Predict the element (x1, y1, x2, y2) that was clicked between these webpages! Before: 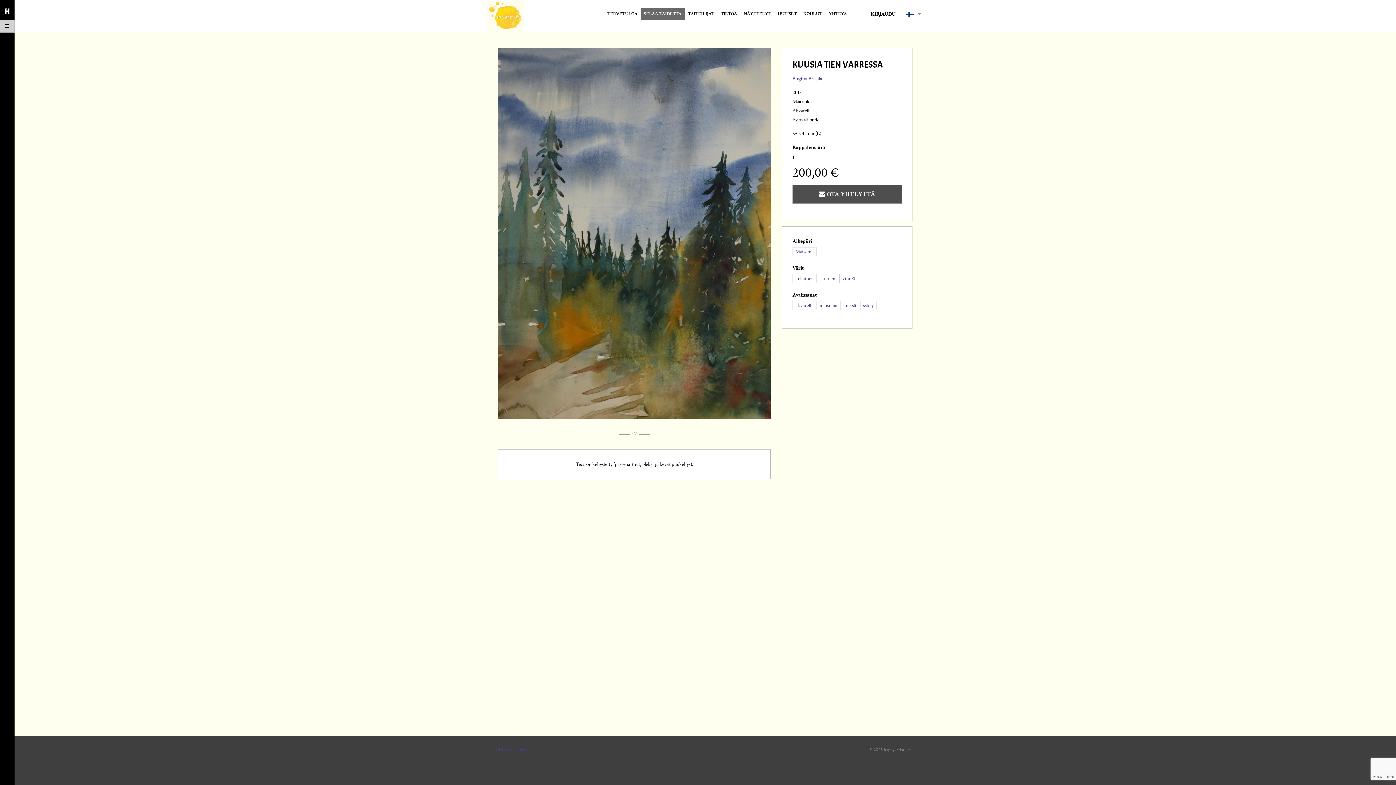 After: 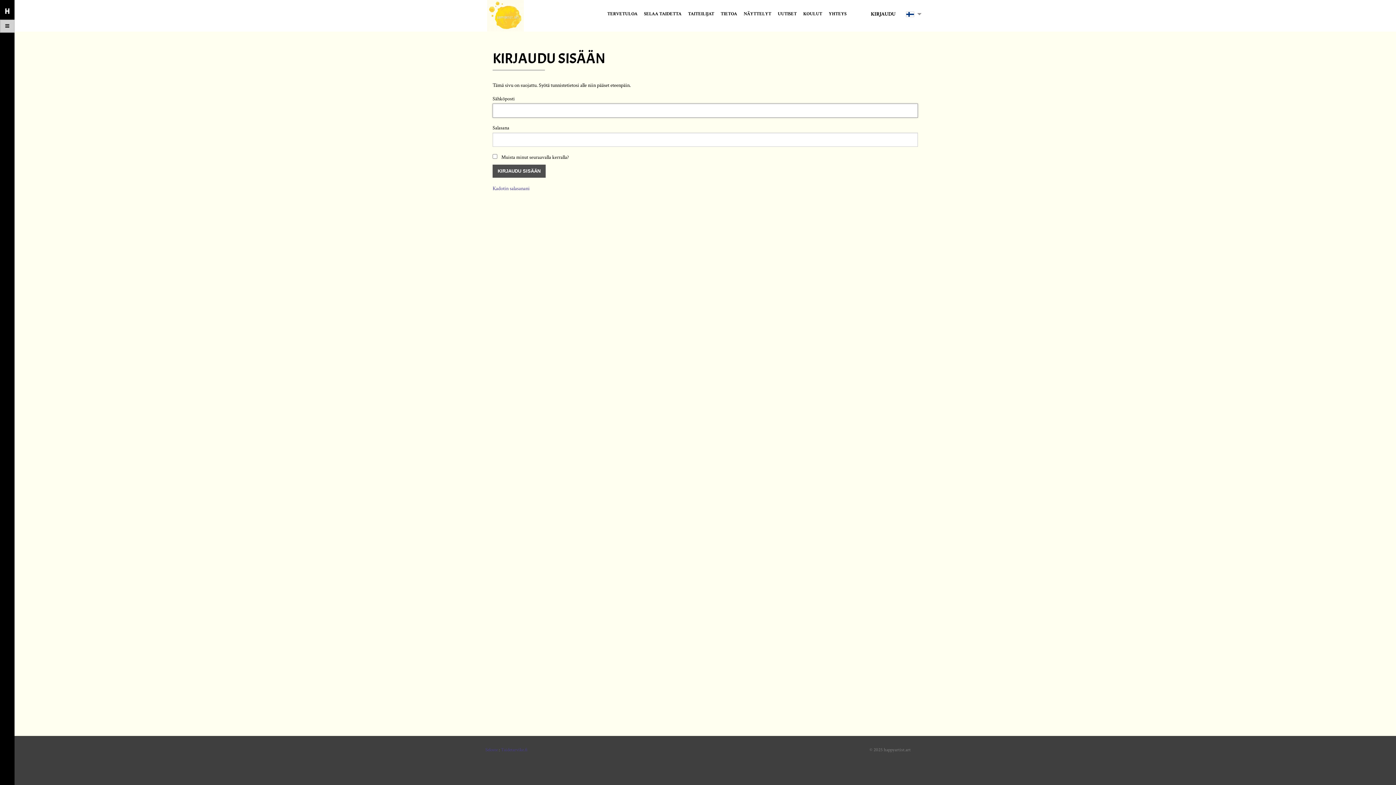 Action: bbox: (865, 7, 901, 20) label: KIRJAUDU